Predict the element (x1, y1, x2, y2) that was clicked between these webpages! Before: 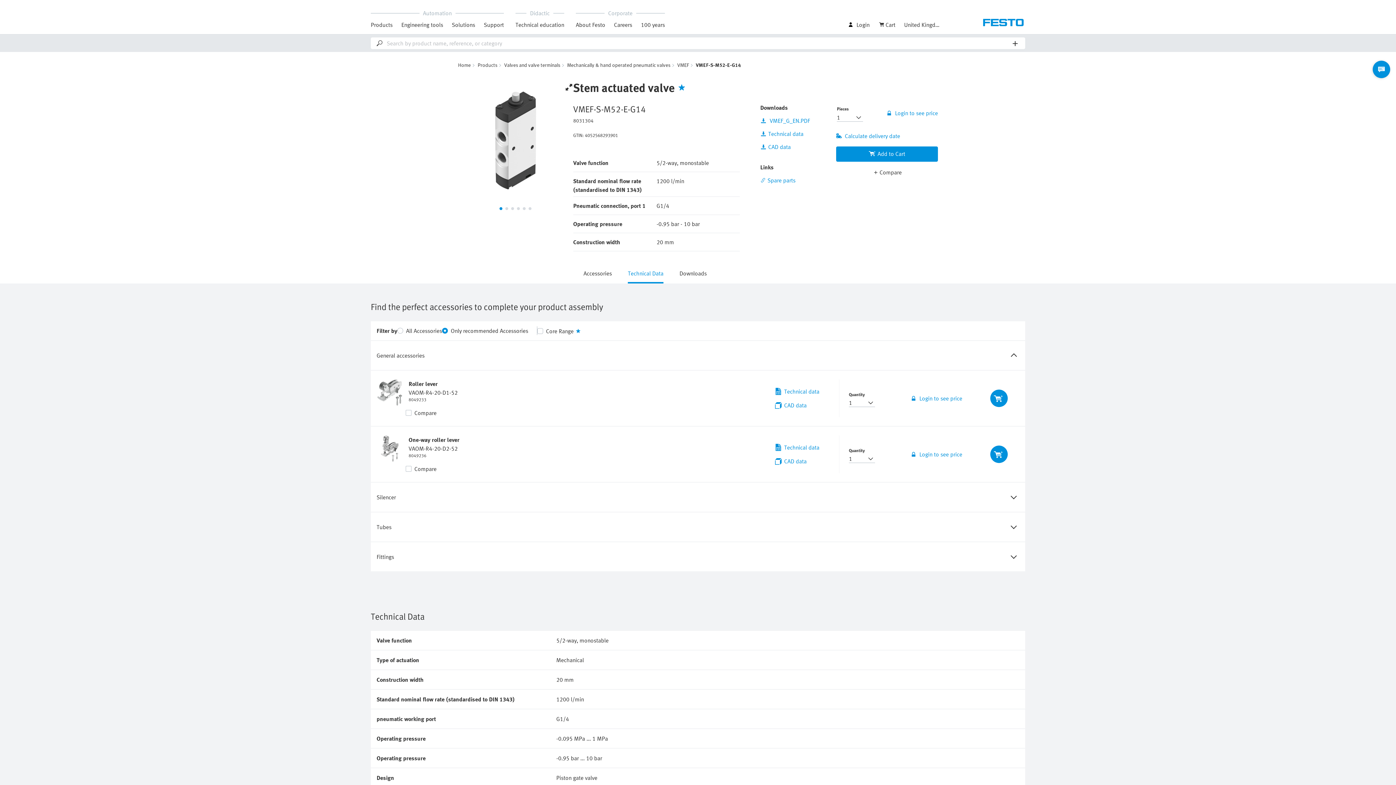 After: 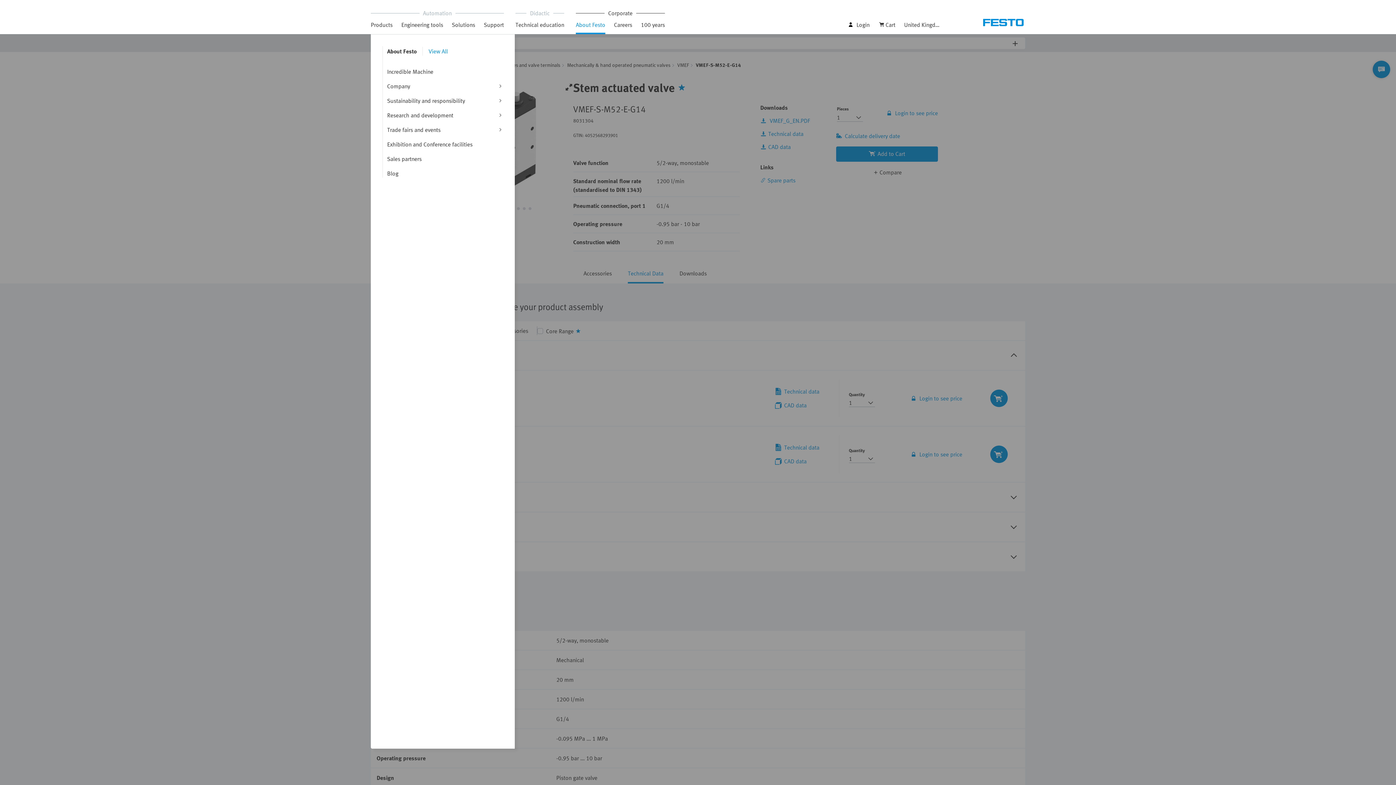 Action: bbox: (576, 20, 605, 34) label: About Festo